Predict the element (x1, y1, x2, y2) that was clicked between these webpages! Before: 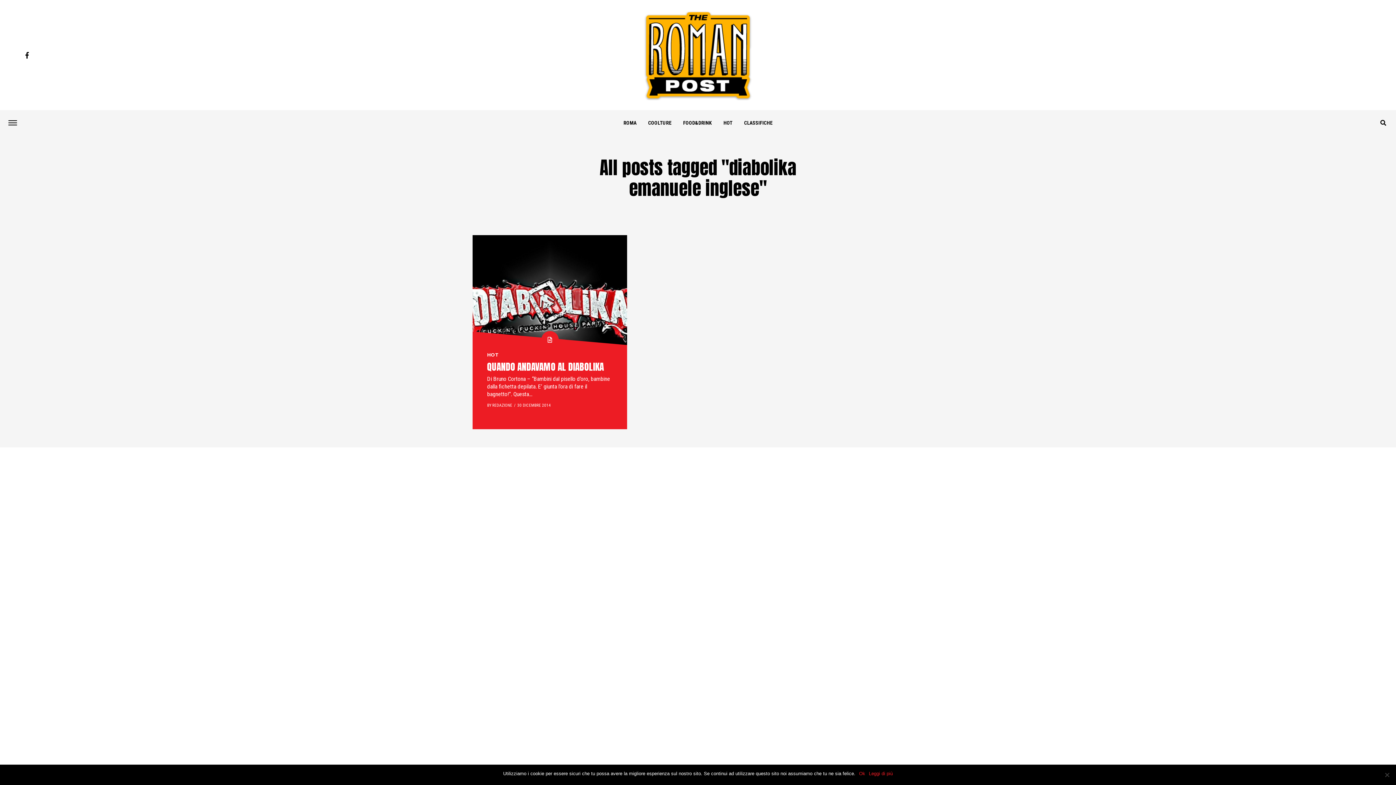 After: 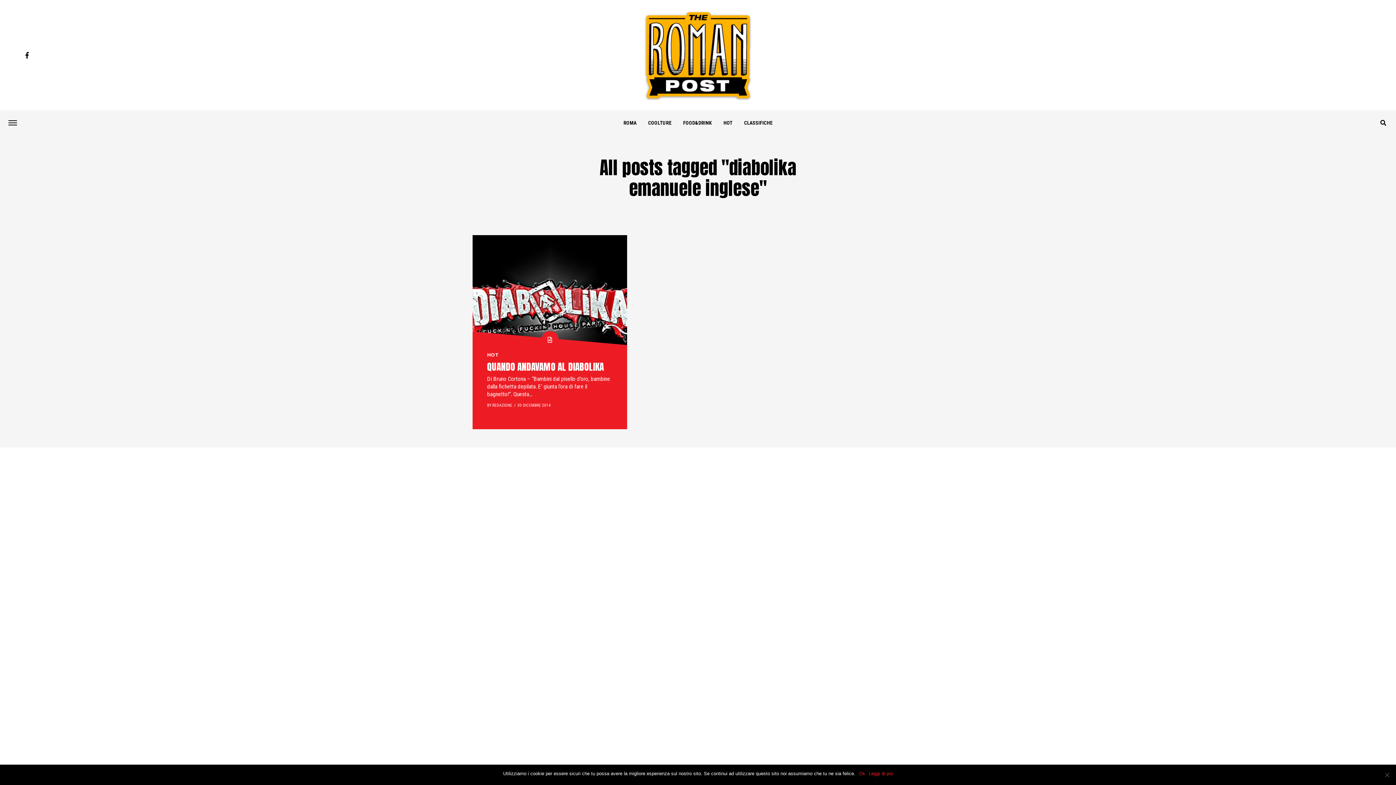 Action: bbox: (869, 770, 893, 777) label: Leggi di più